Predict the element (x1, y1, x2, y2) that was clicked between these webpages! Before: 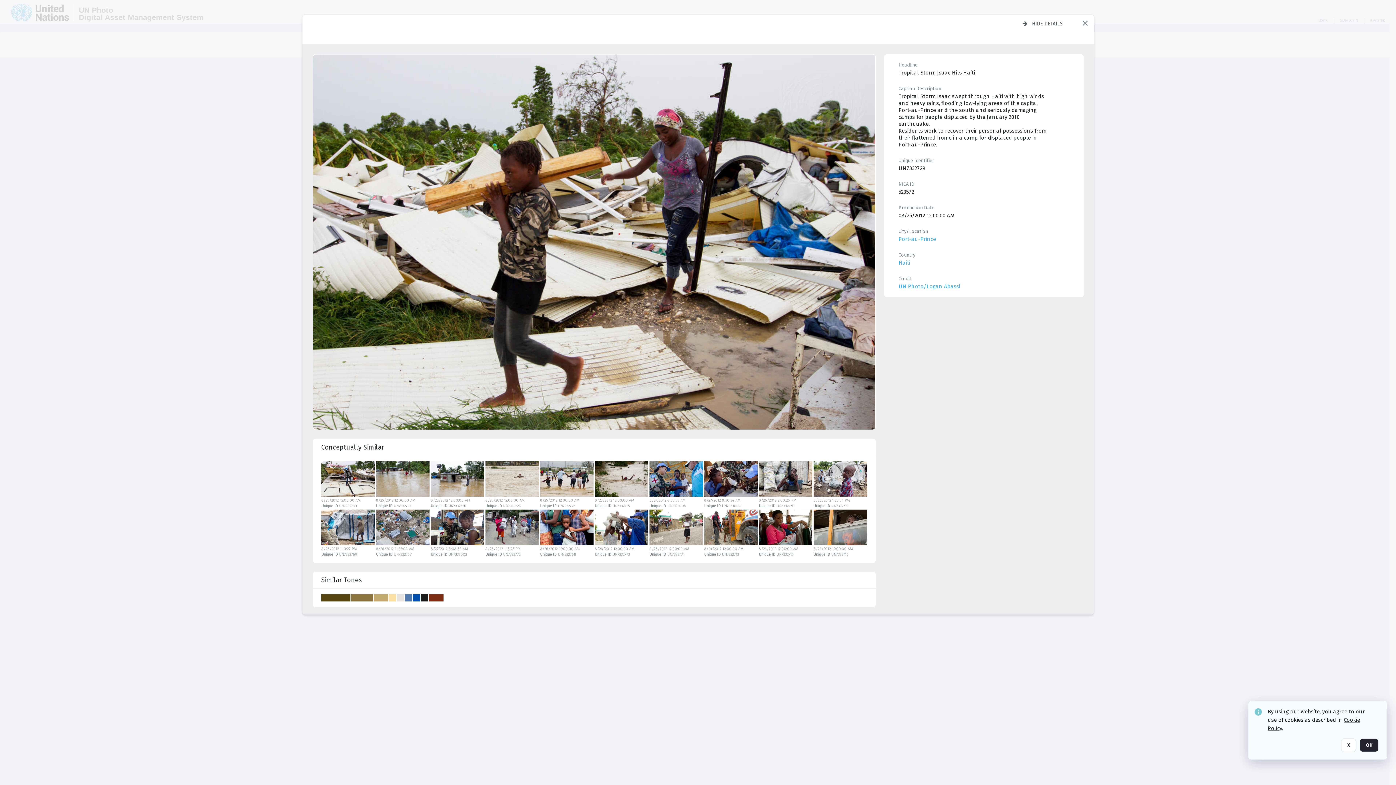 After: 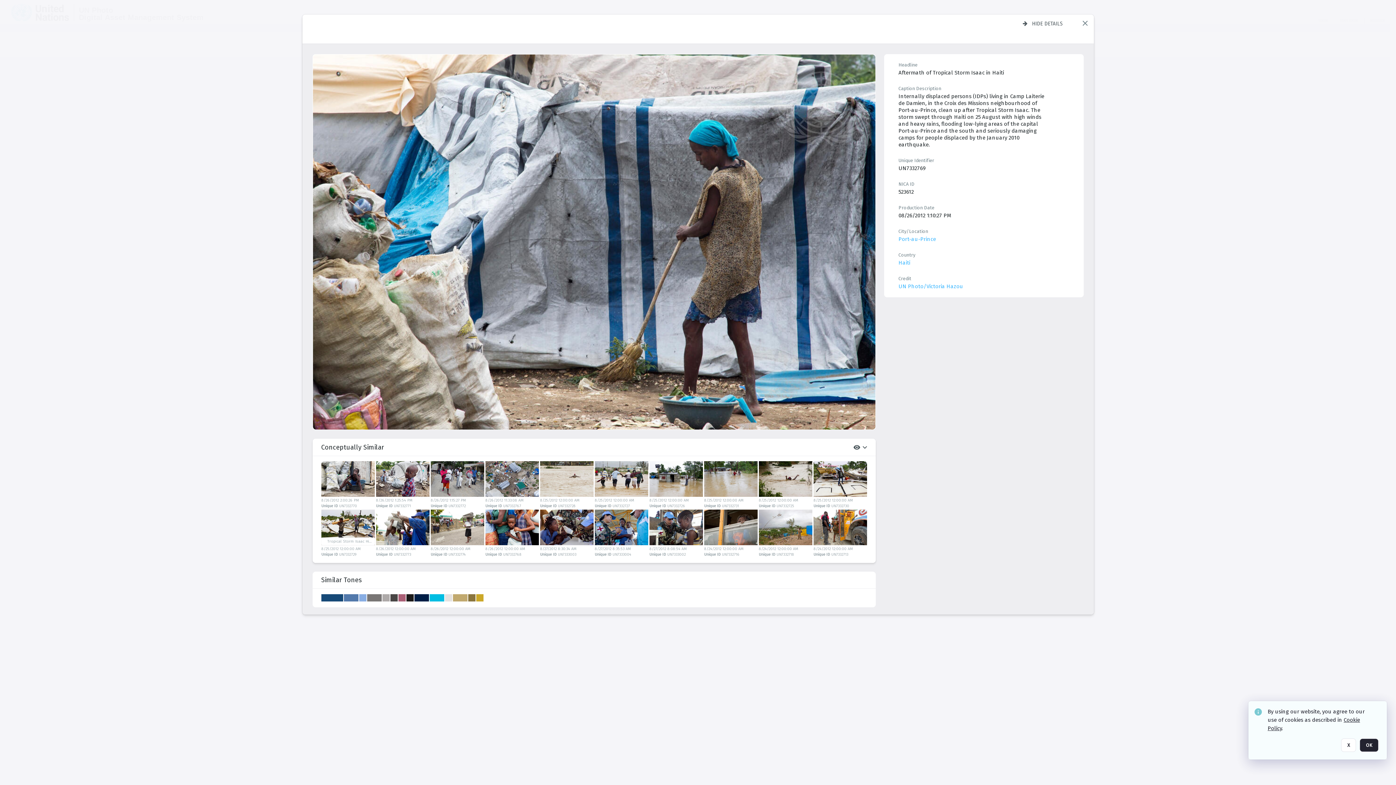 Action: bbox: (321, 509, 374, 545)